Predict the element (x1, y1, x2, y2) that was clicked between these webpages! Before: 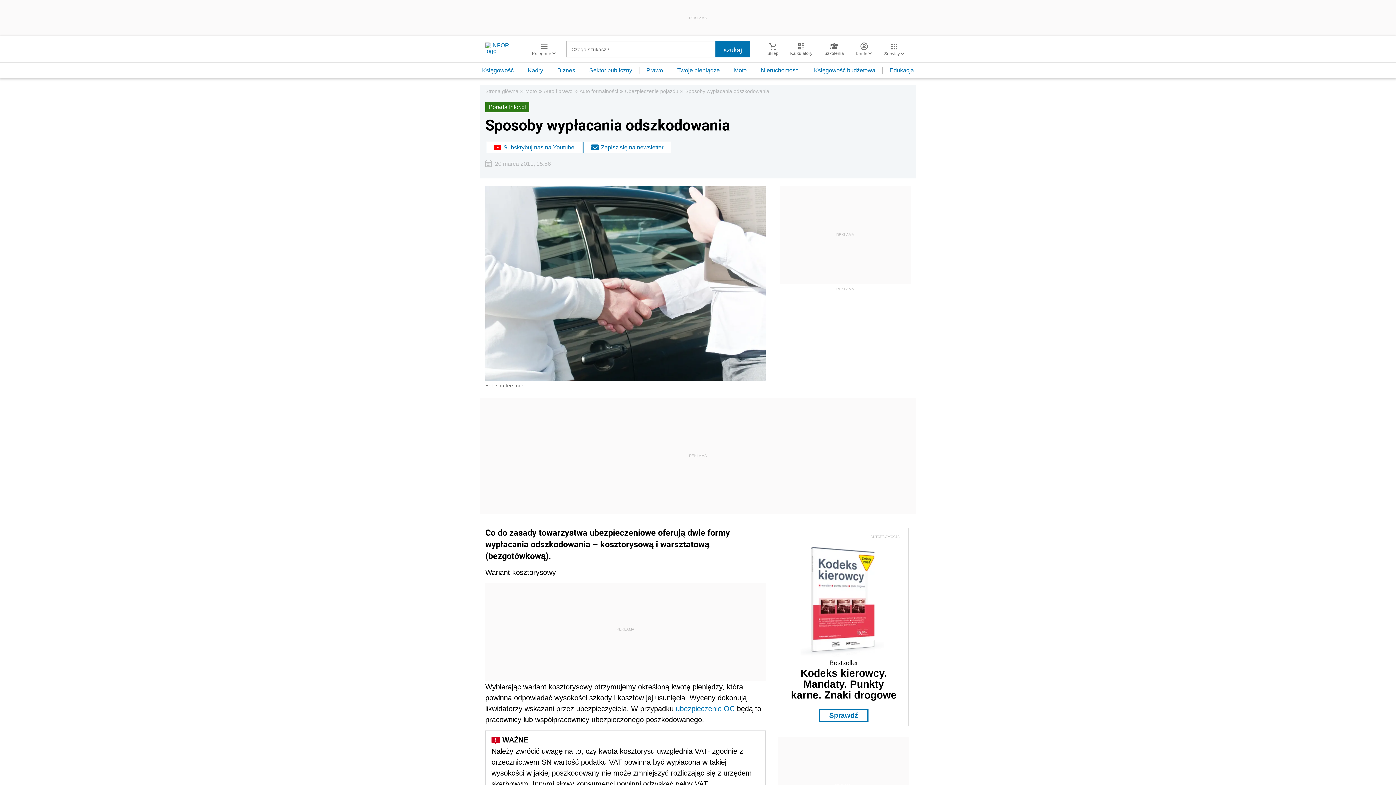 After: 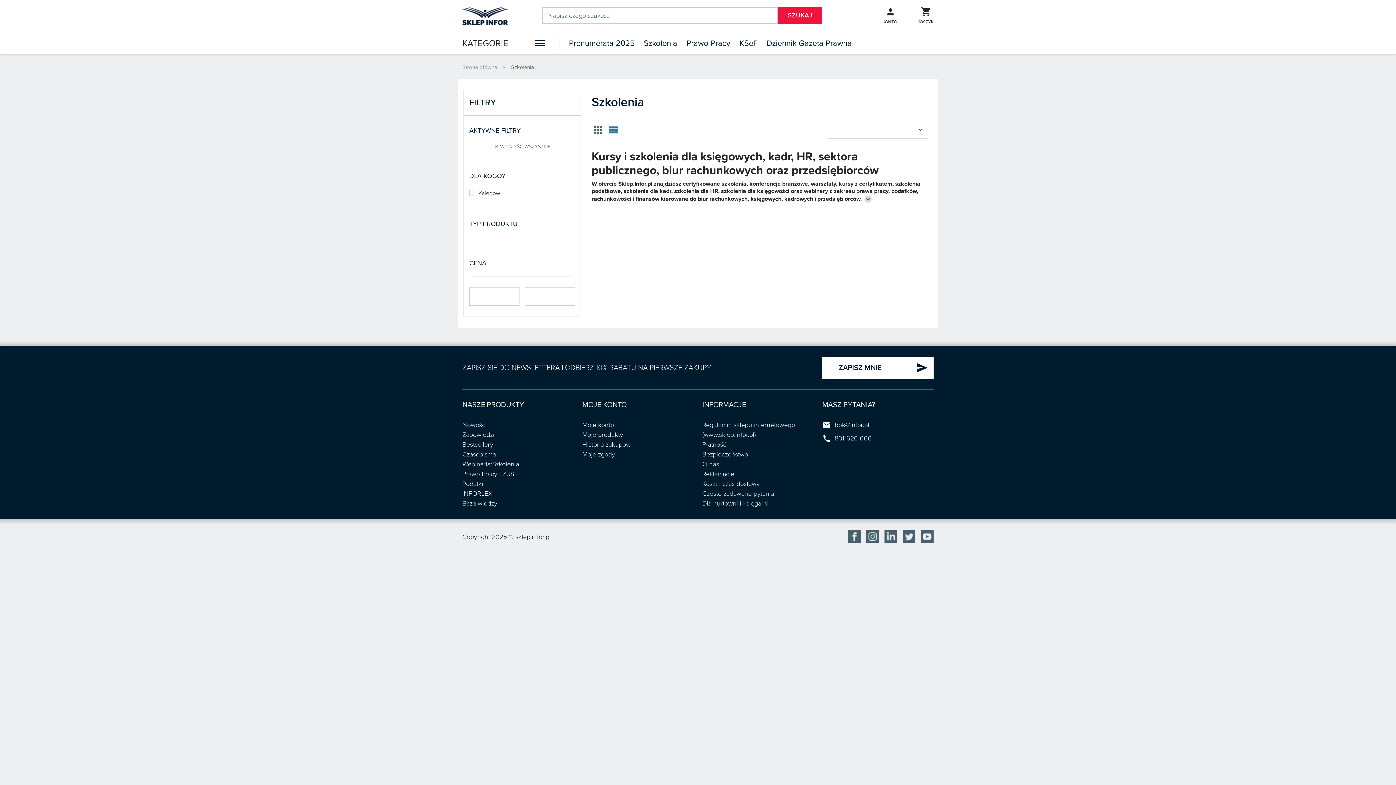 Action: label: Szkolenia bbox: (818, 42, 850, 56)